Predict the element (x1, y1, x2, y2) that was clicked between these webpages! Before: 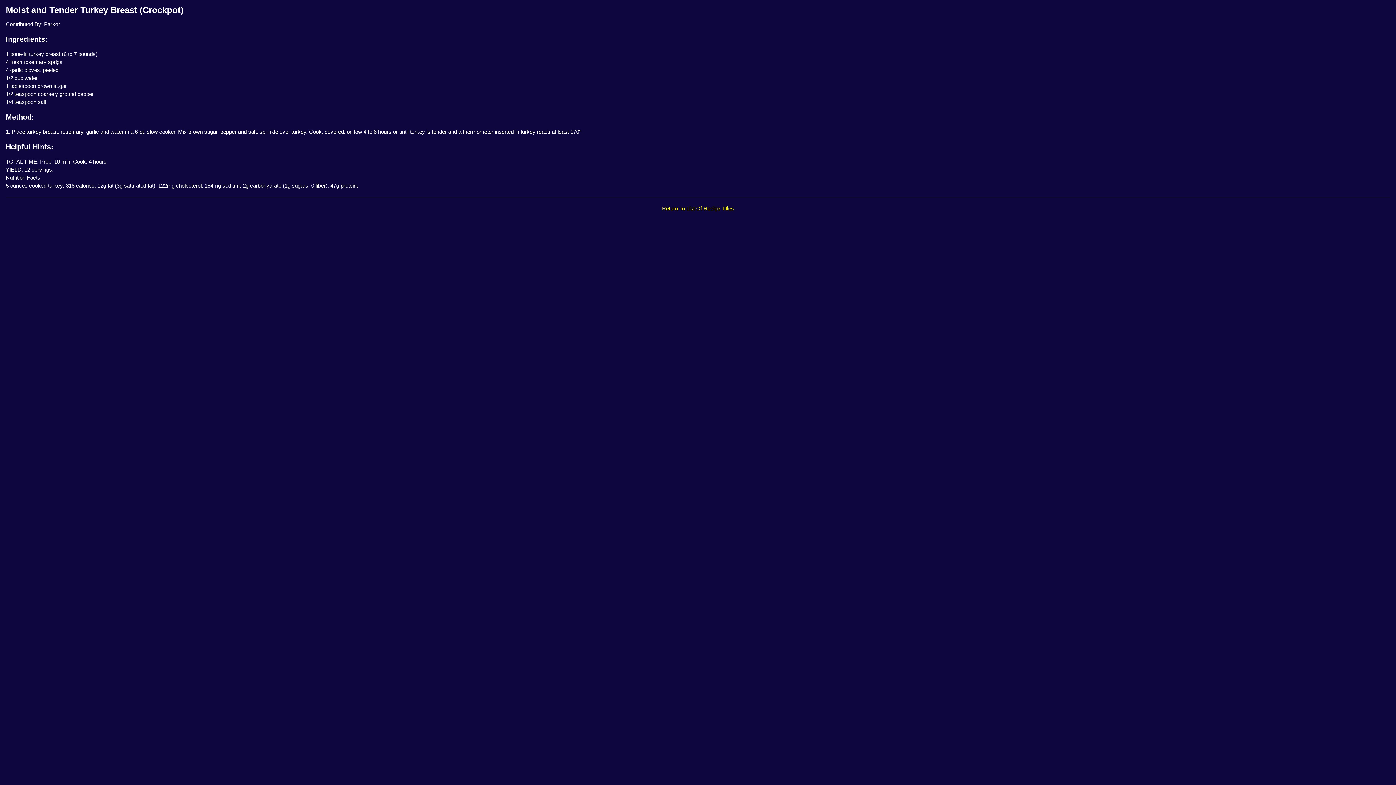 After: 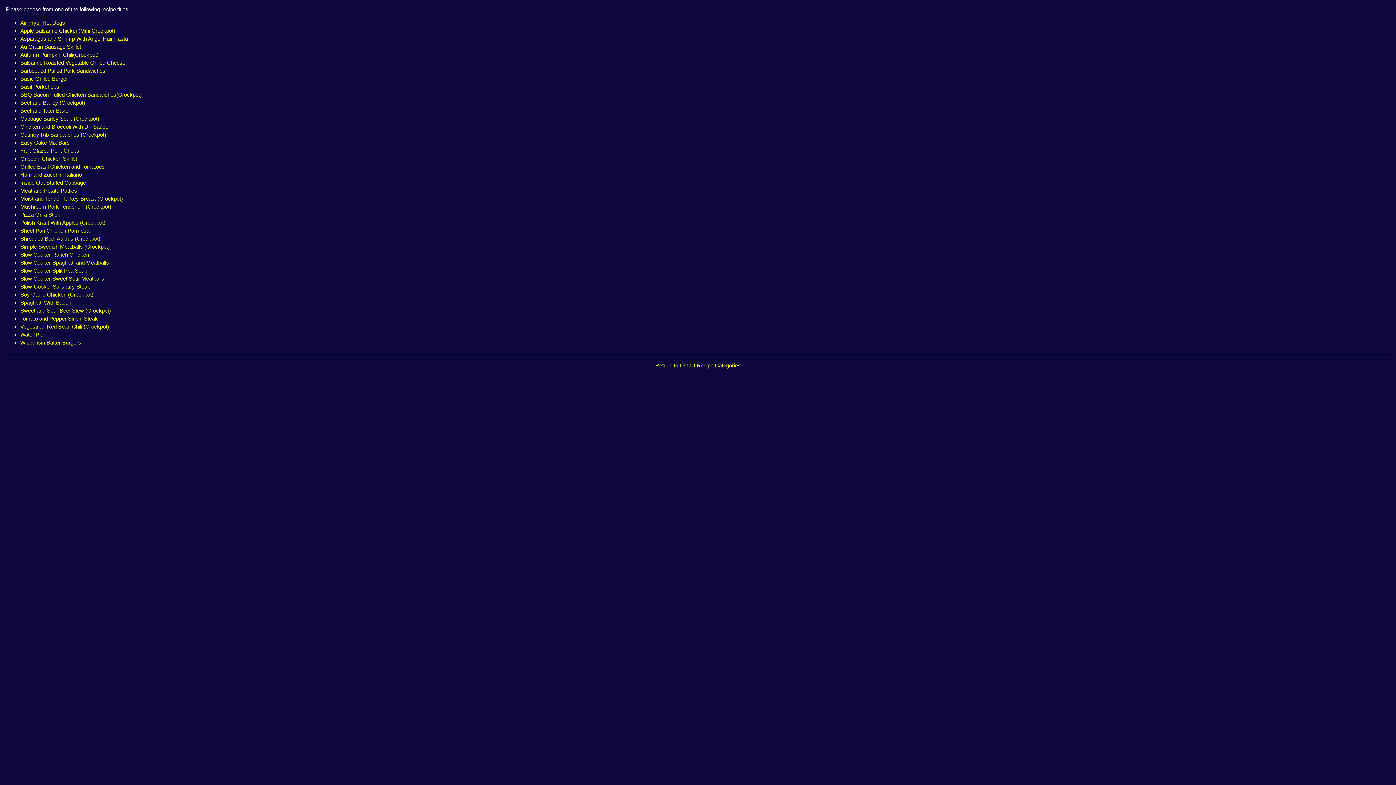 Action: bbox: (662, 205, 734, 211) label: Return To List Of Recipe Titles